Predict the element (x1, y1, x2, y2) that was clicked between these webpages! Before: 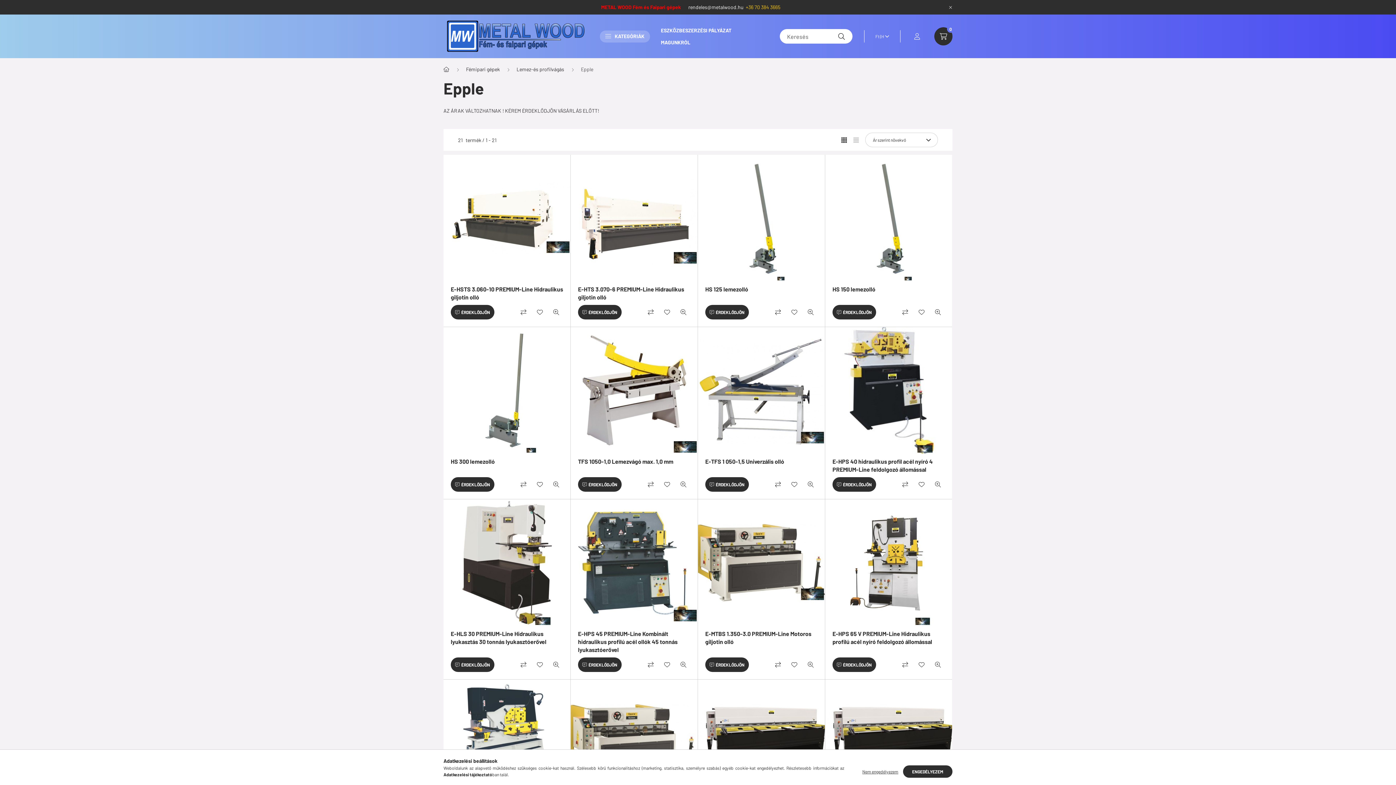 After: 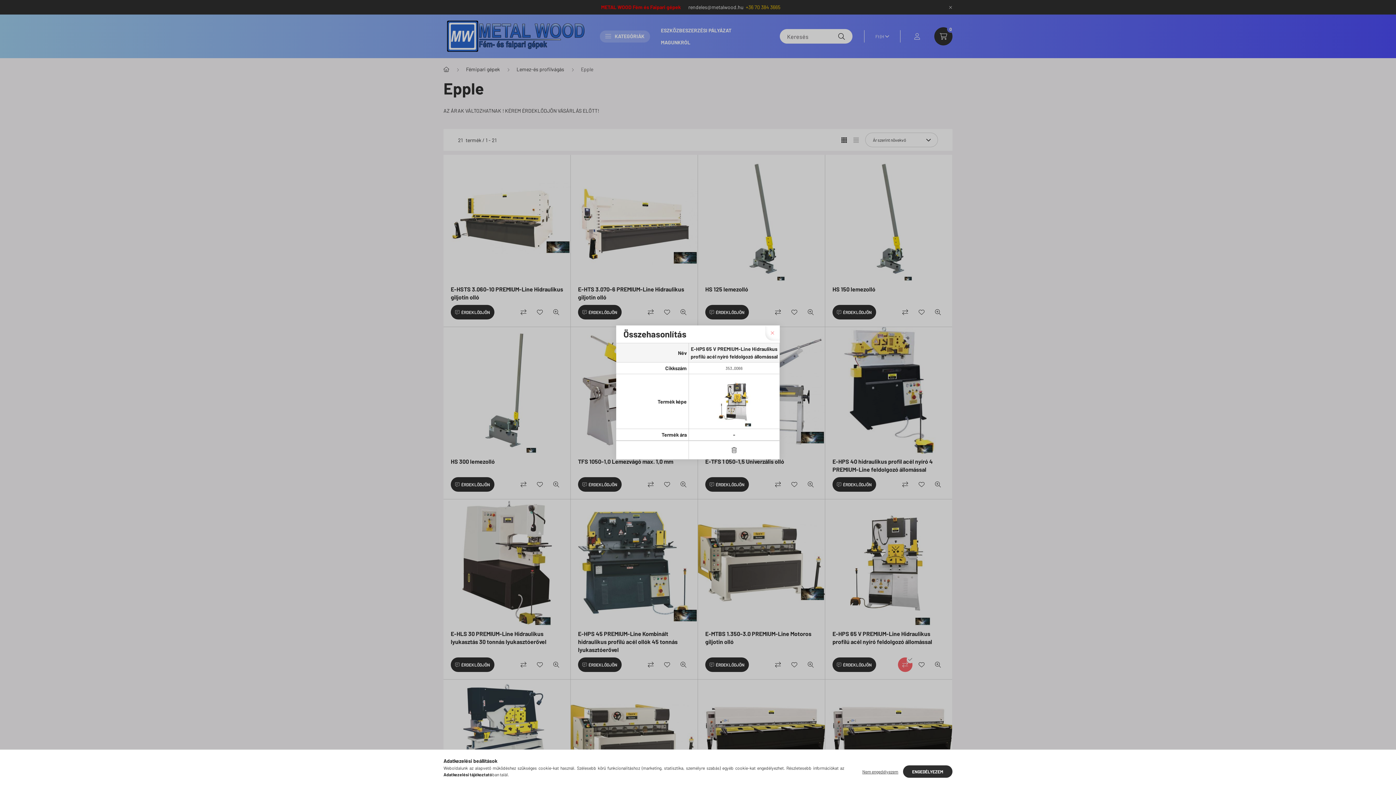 Action: bbox: (898, 657, 912, 672) label: Összehasonlítás